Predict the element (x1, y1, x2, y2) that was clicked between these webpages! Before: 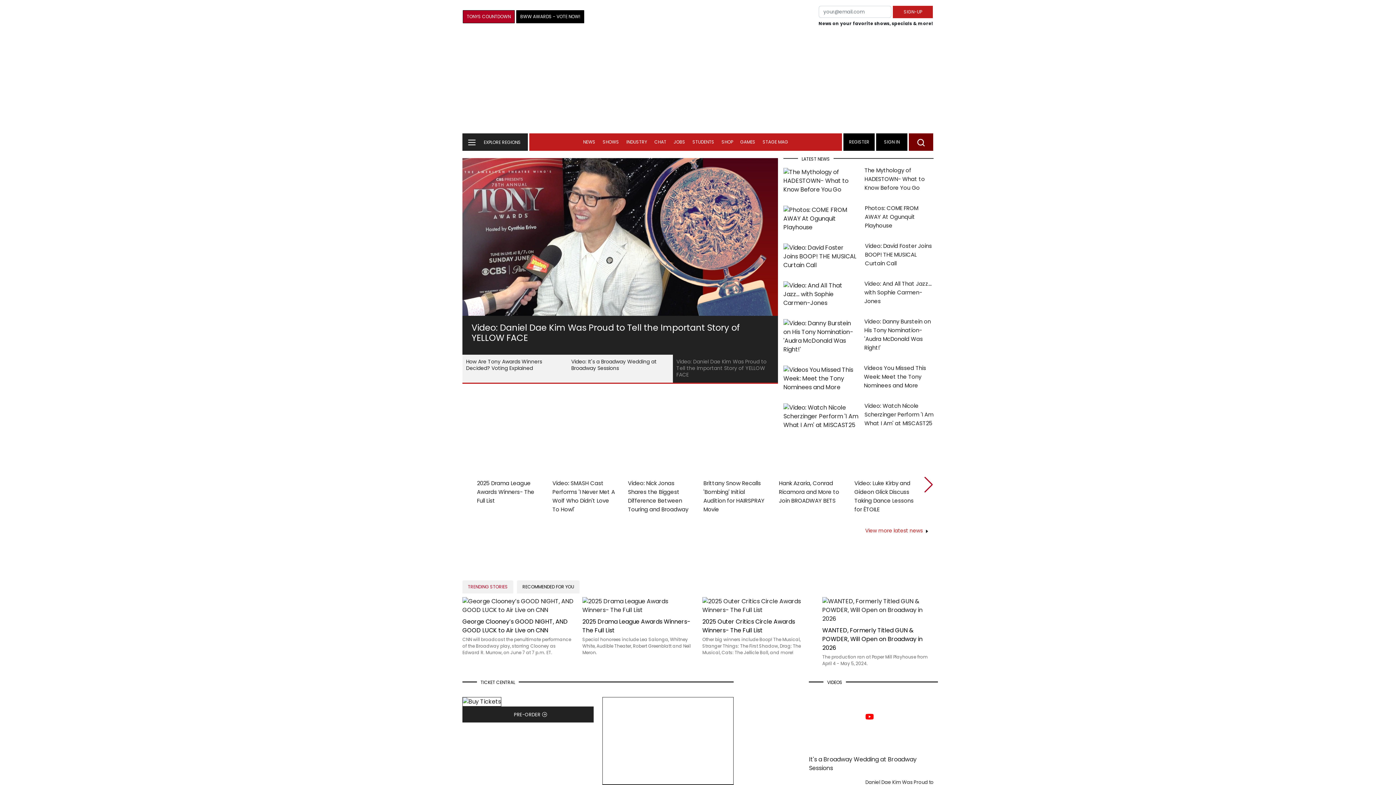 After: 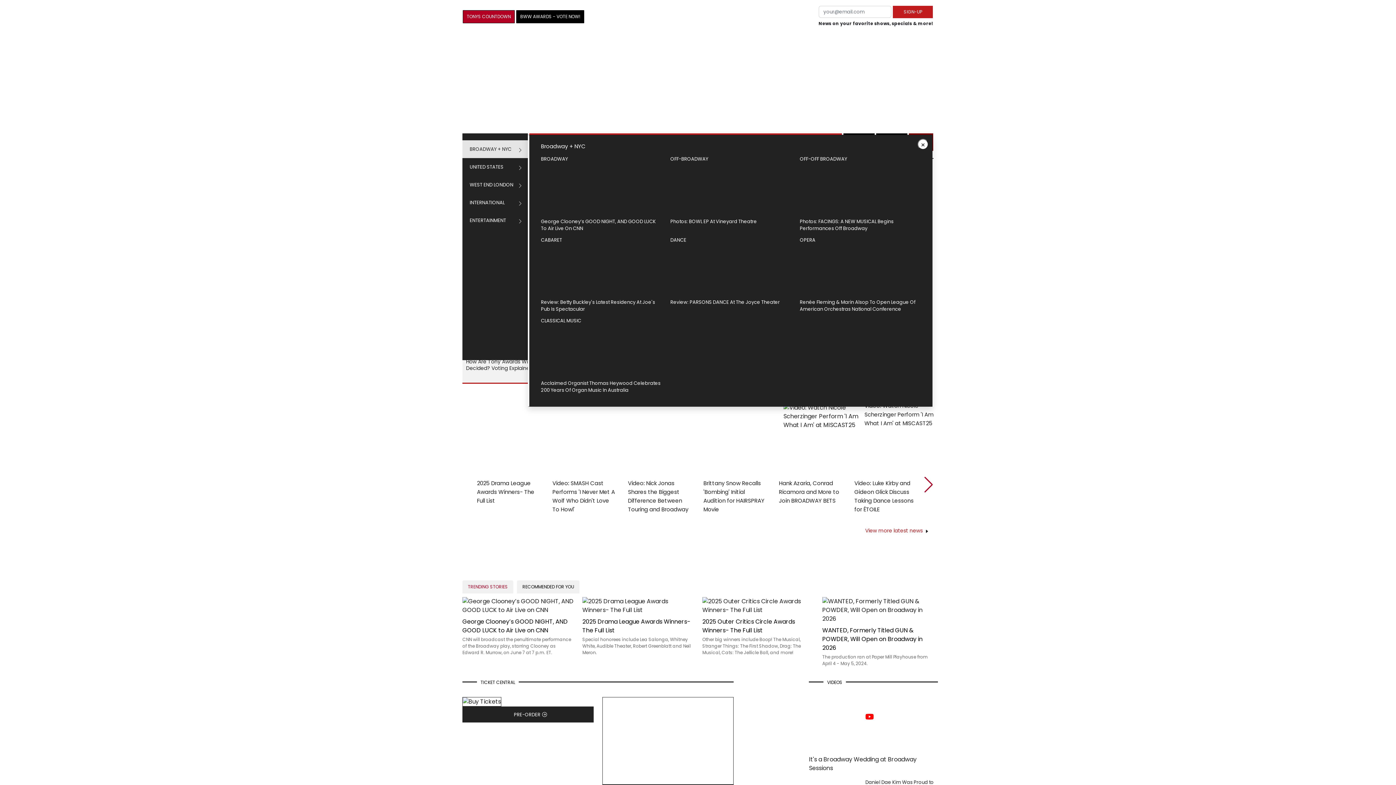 Action: label: EXPLORE REGIONS bbox: (462, 133, 527, 150)